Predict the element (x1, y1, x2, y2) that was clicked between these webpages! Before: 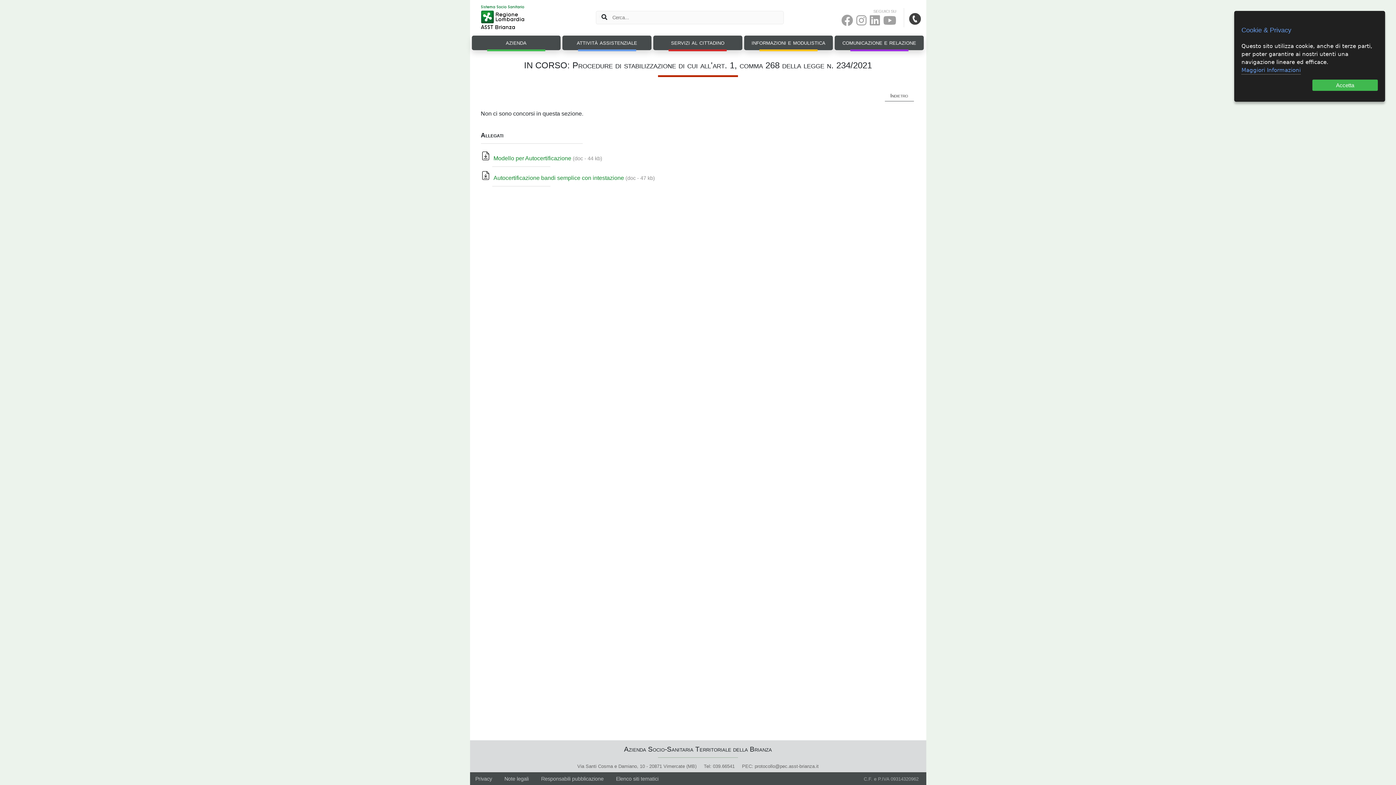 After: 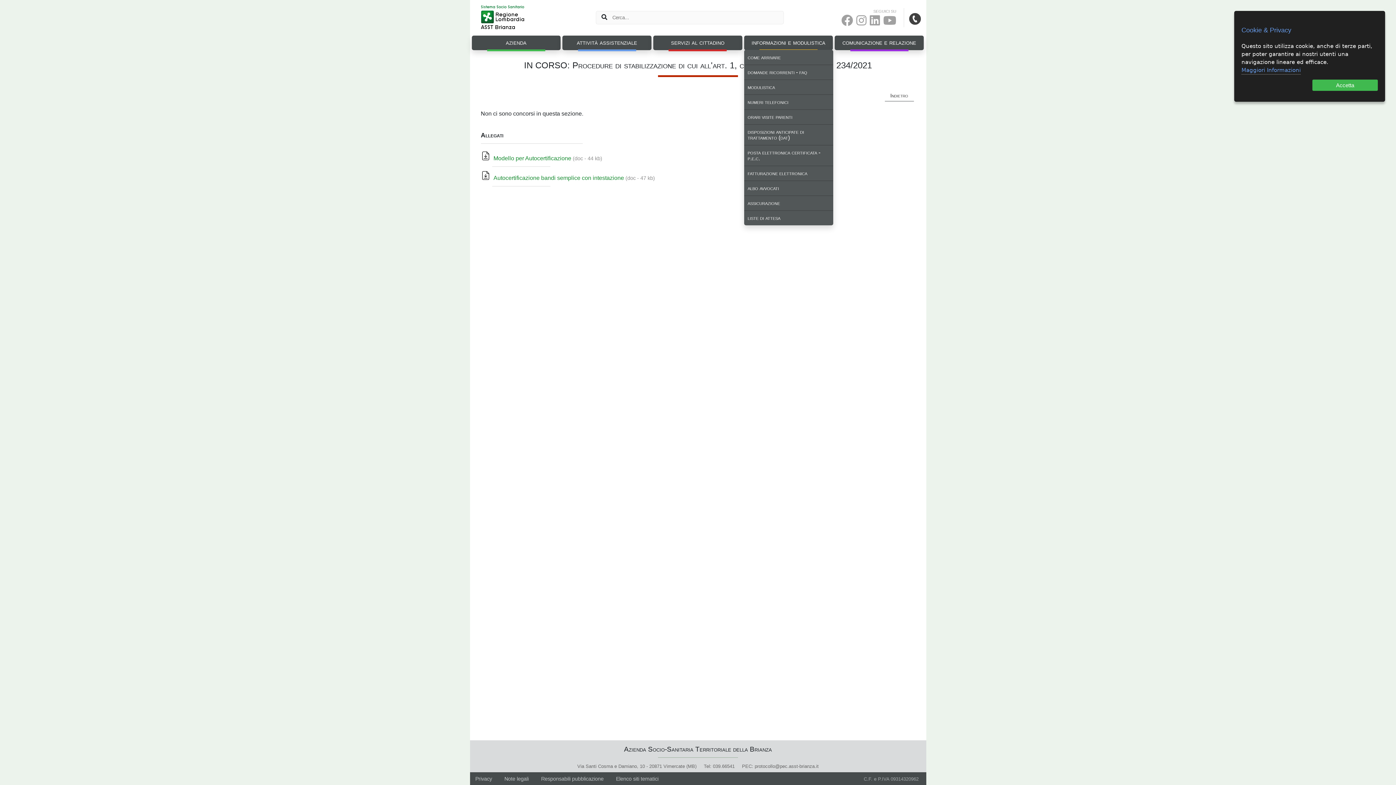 Action: bbox: (744, 35, 833, 50) label: informazioni e modulistica